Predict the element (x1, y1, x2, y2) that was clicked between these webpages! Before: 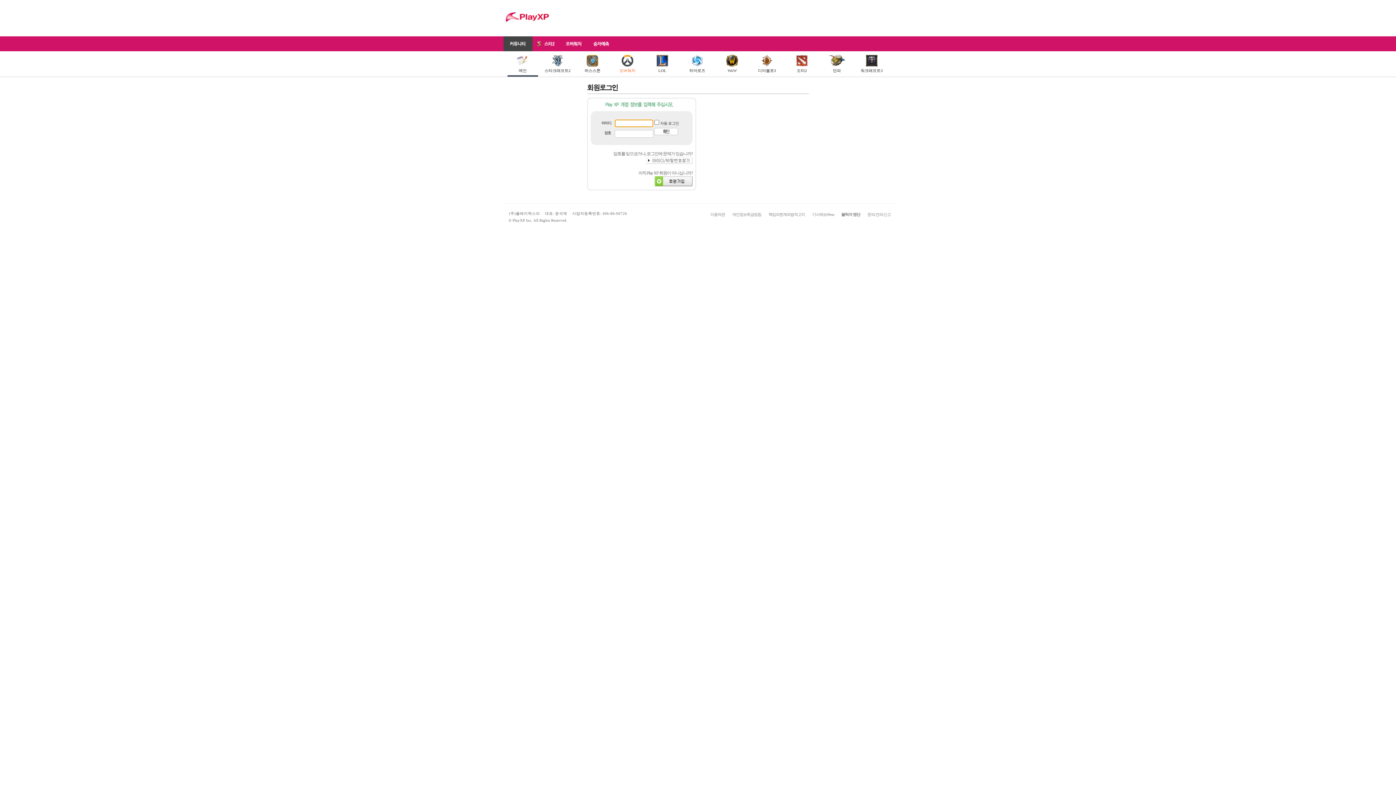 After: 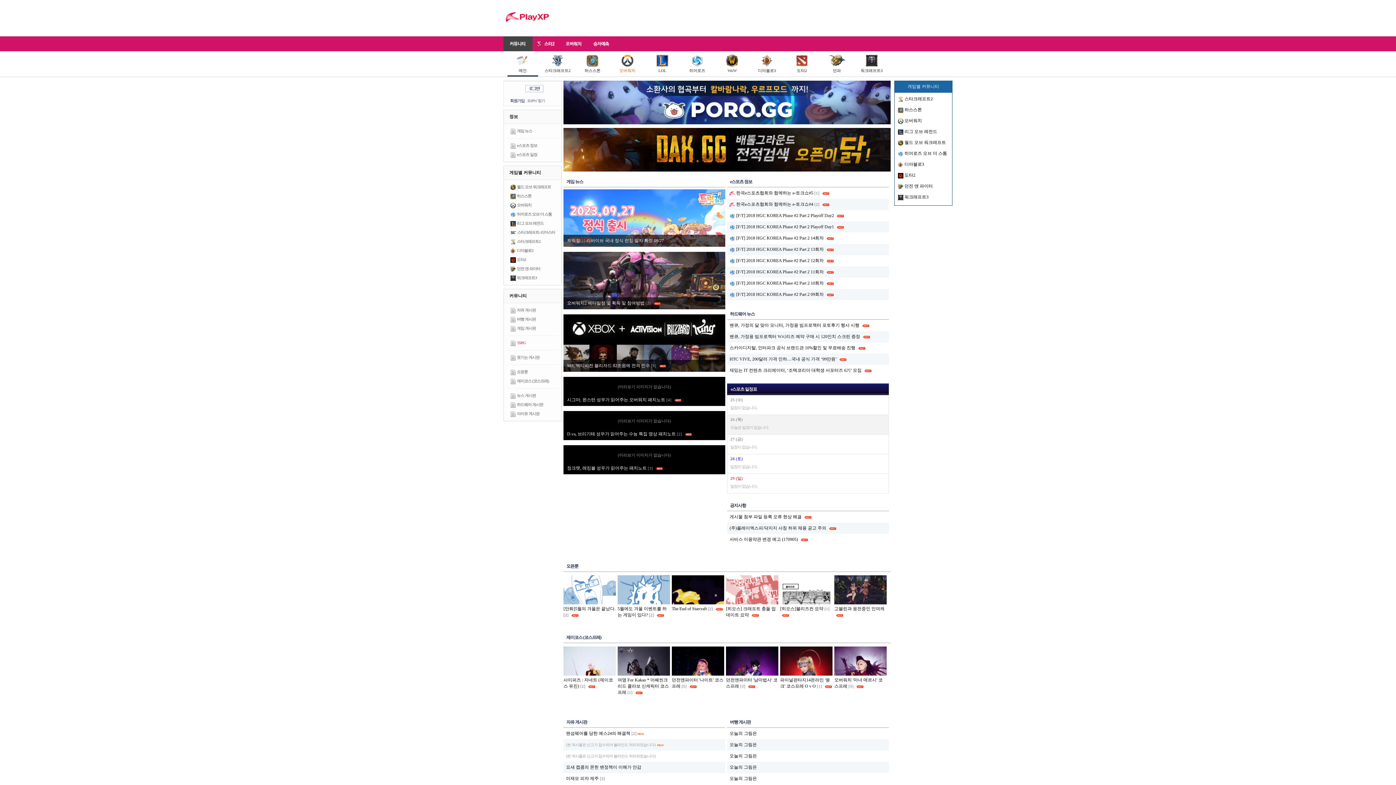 Action: bbox: (507, 53, 538, 76) label: 
메인